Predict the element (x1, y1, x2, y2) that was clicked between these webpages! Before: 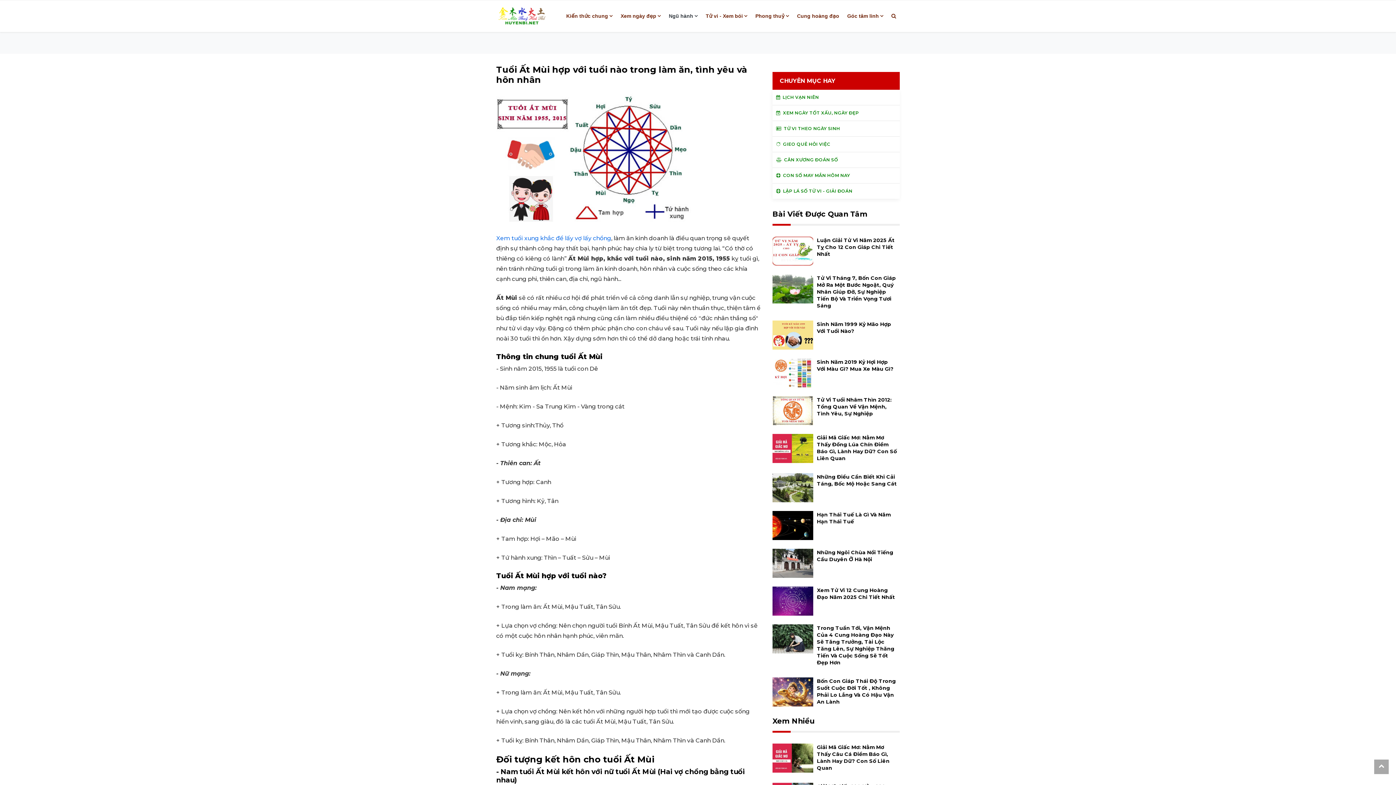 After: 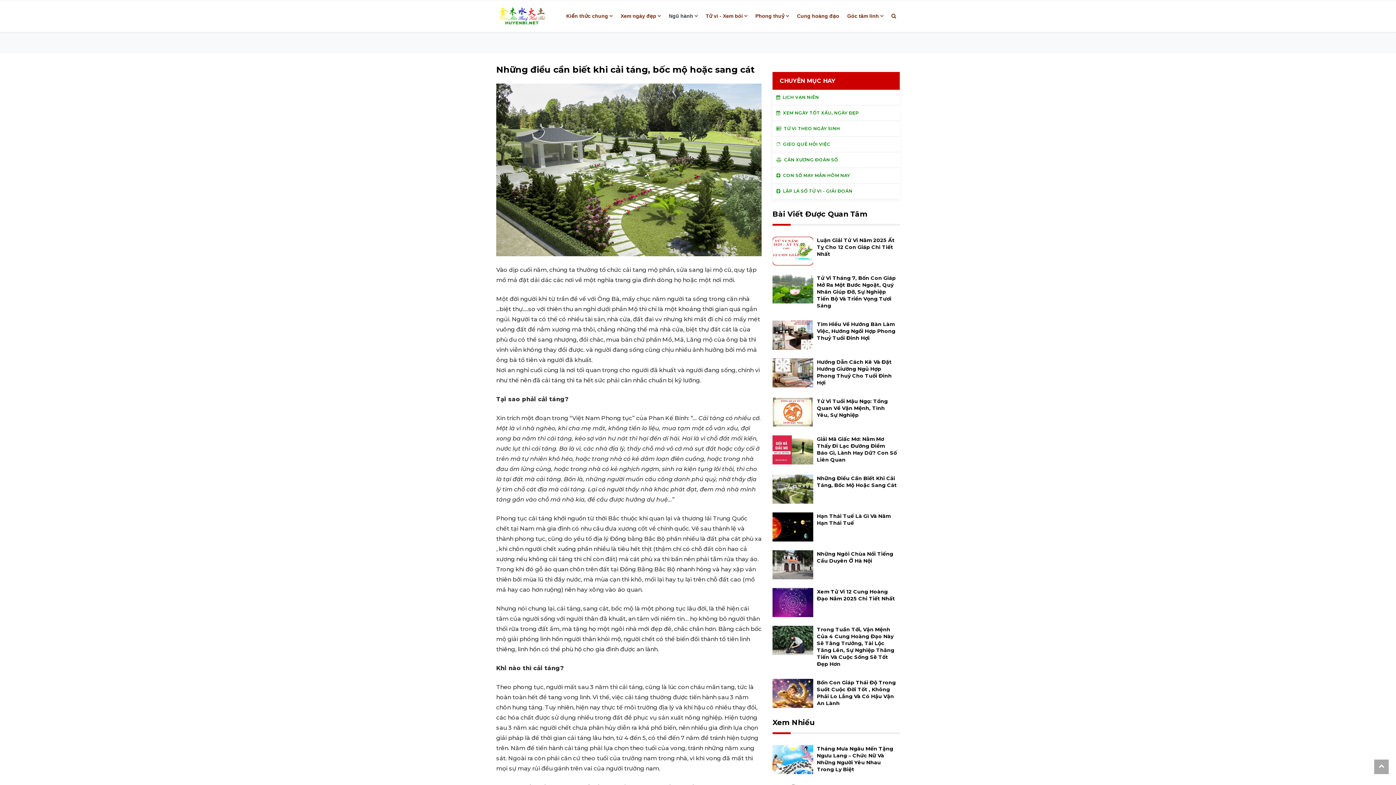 Action: bbox: (772, 484, 813, 490)